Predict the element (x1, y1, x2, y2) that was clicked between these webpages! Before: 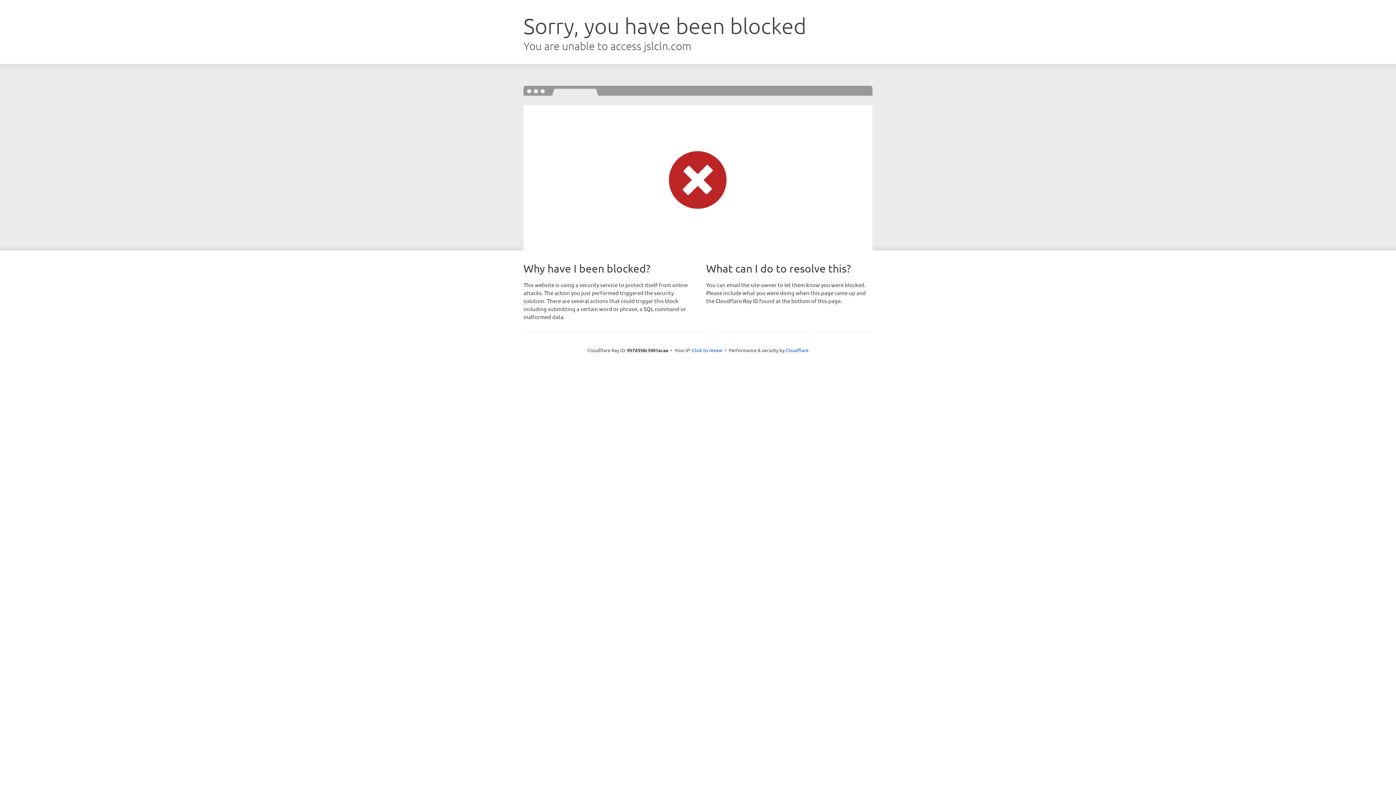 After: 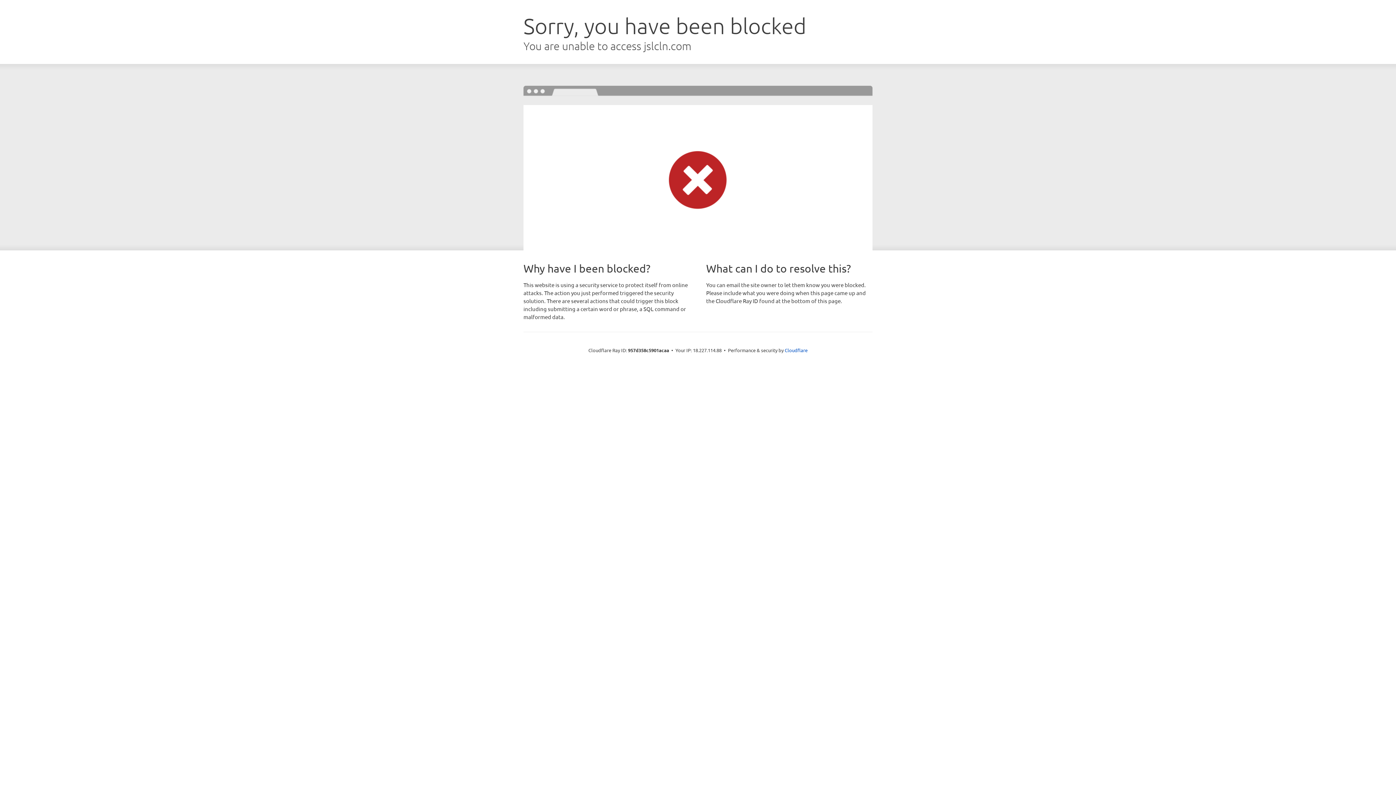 Action: label: Click to reveal bbox: (692, 346, 722, 353)